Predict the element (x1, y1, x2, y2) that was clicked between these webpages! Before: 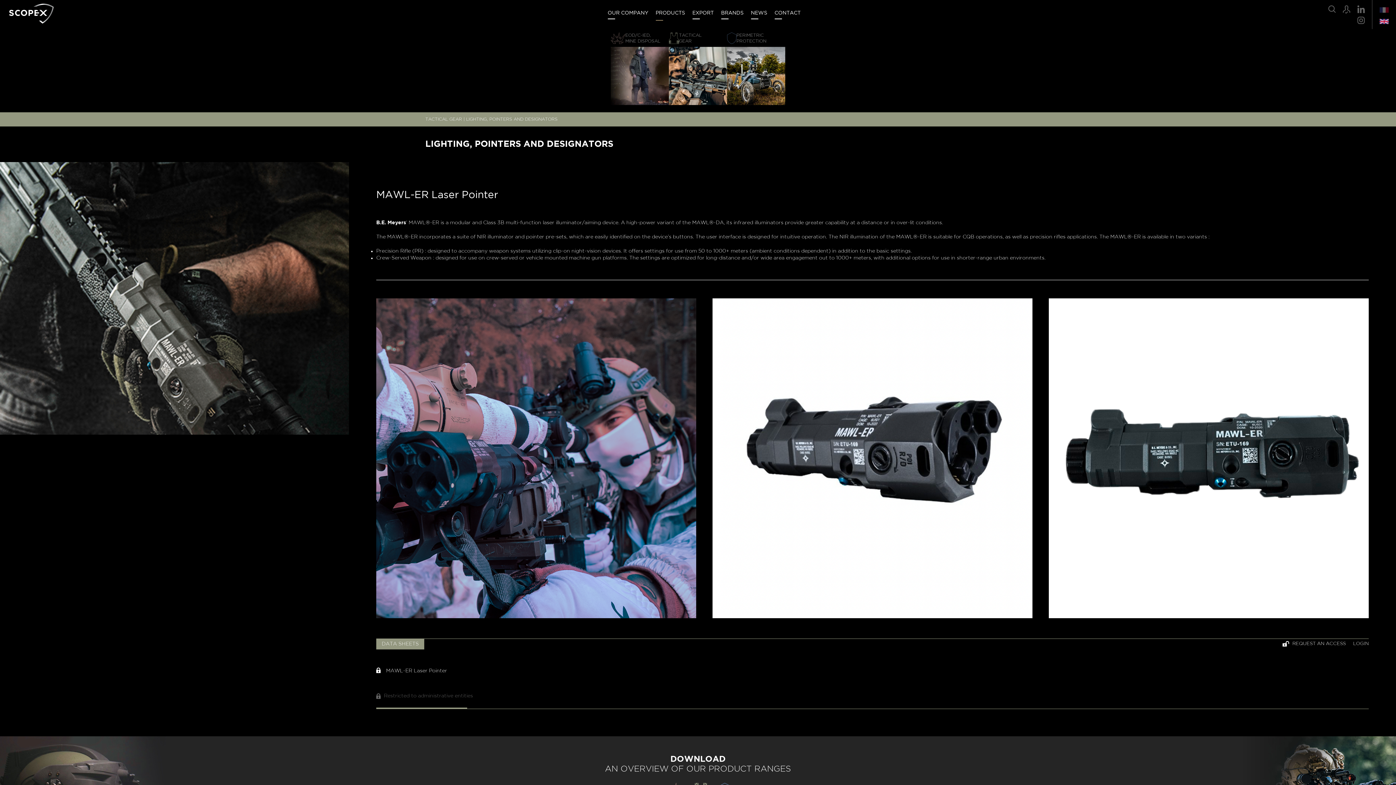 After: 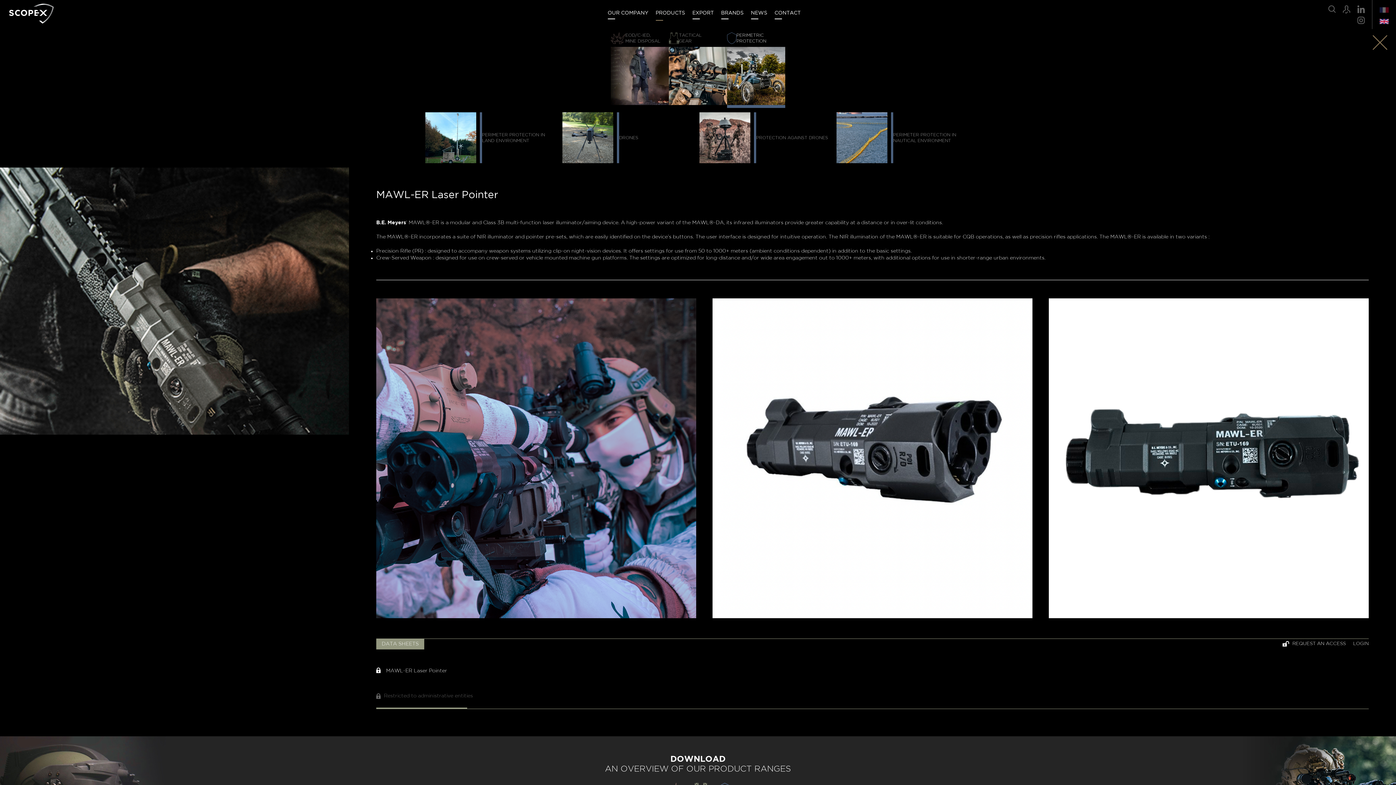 Action: label: PERIMETRIC
PROTECTION bbox: (727, 32, 785, 105)